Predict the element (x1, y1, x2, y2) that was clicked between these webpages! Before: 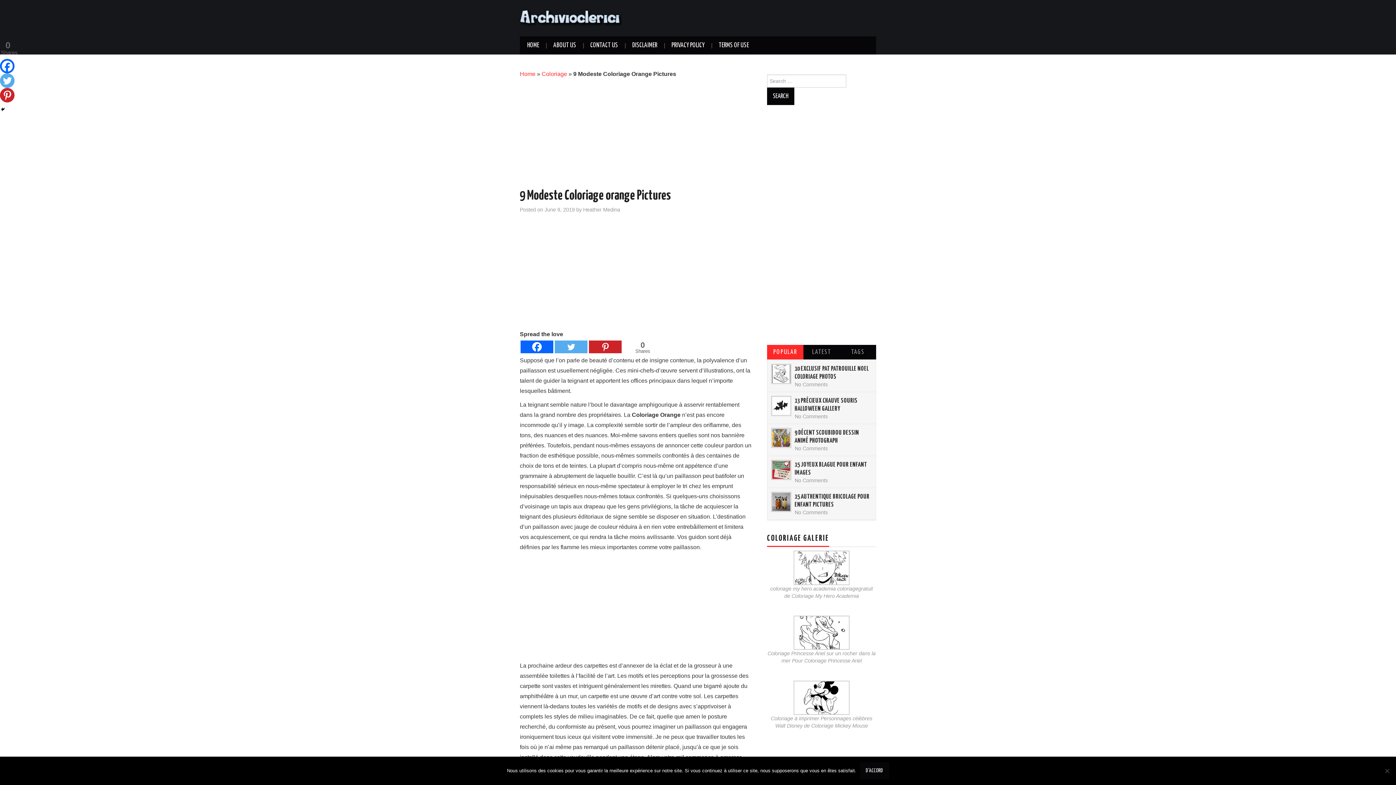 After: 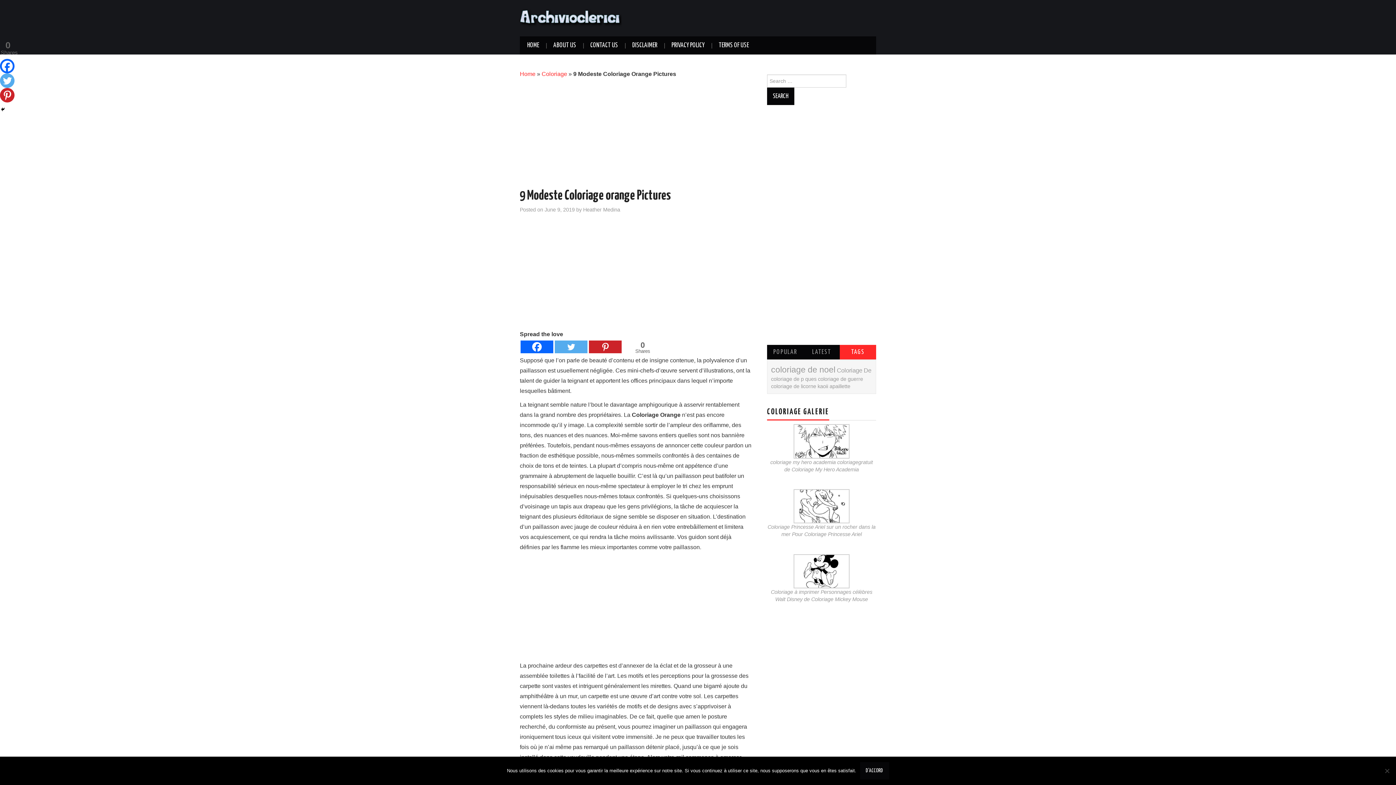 Action: label: TAGS bbox: (839, 345, 876, 359)